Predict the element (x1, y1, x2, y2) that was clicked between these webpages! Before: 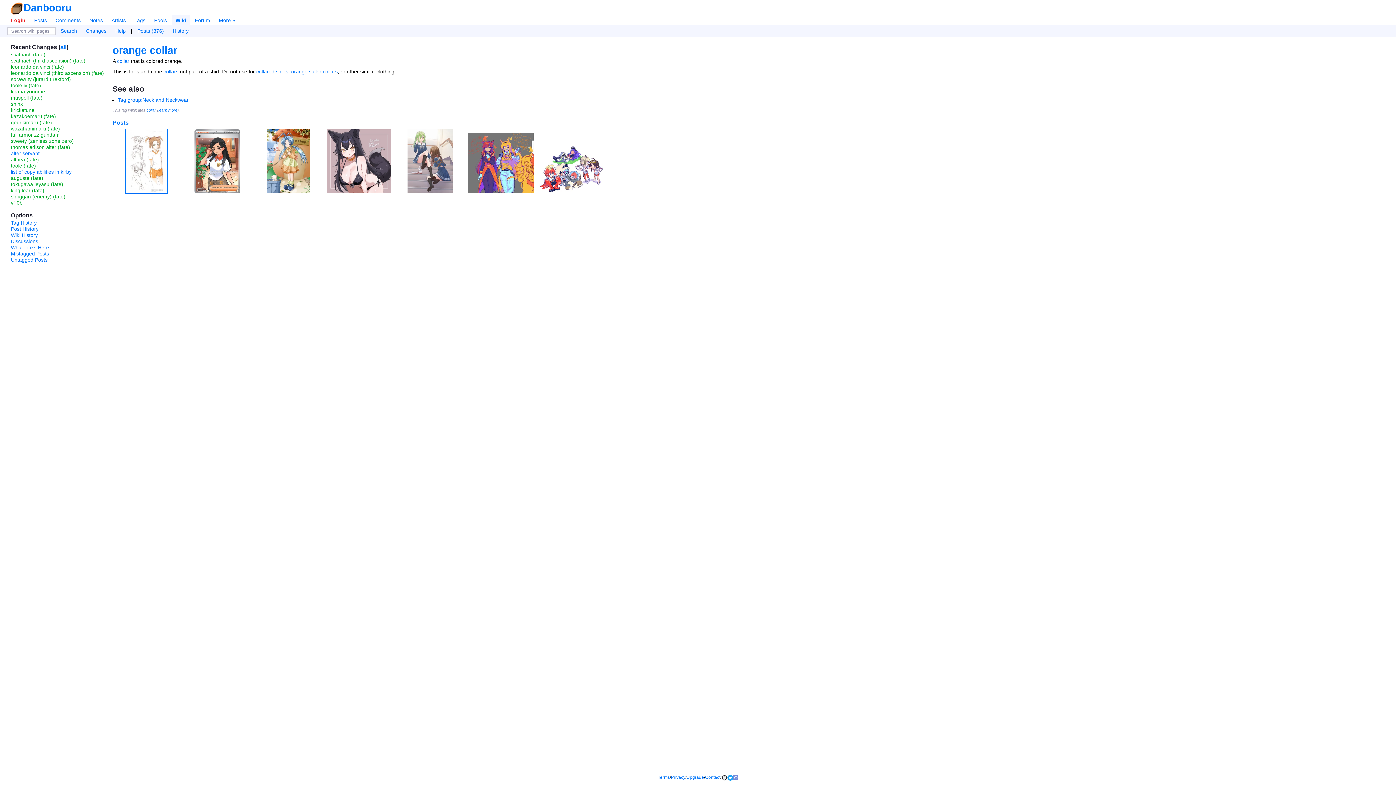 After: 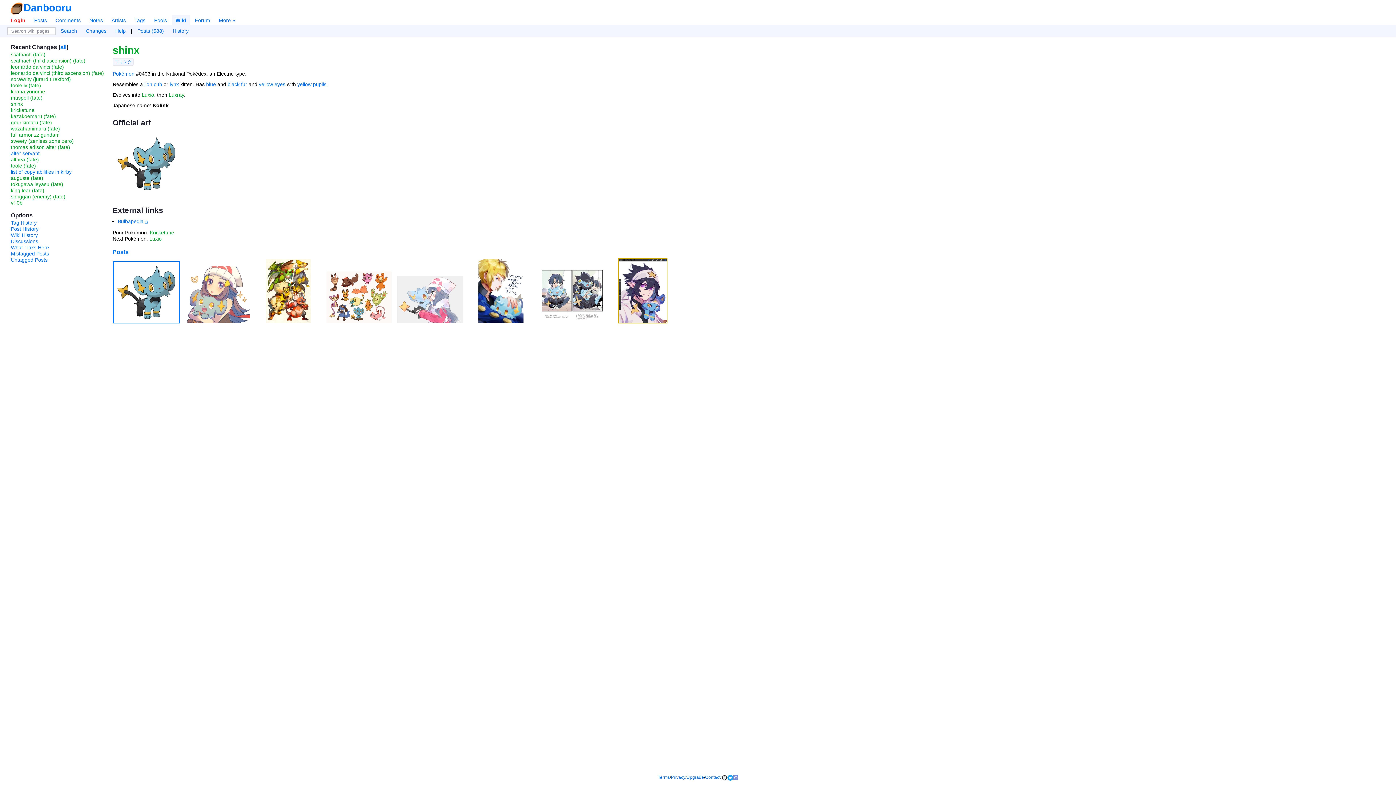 Action: label: shinx bbox: (10, 101, 22, 106)